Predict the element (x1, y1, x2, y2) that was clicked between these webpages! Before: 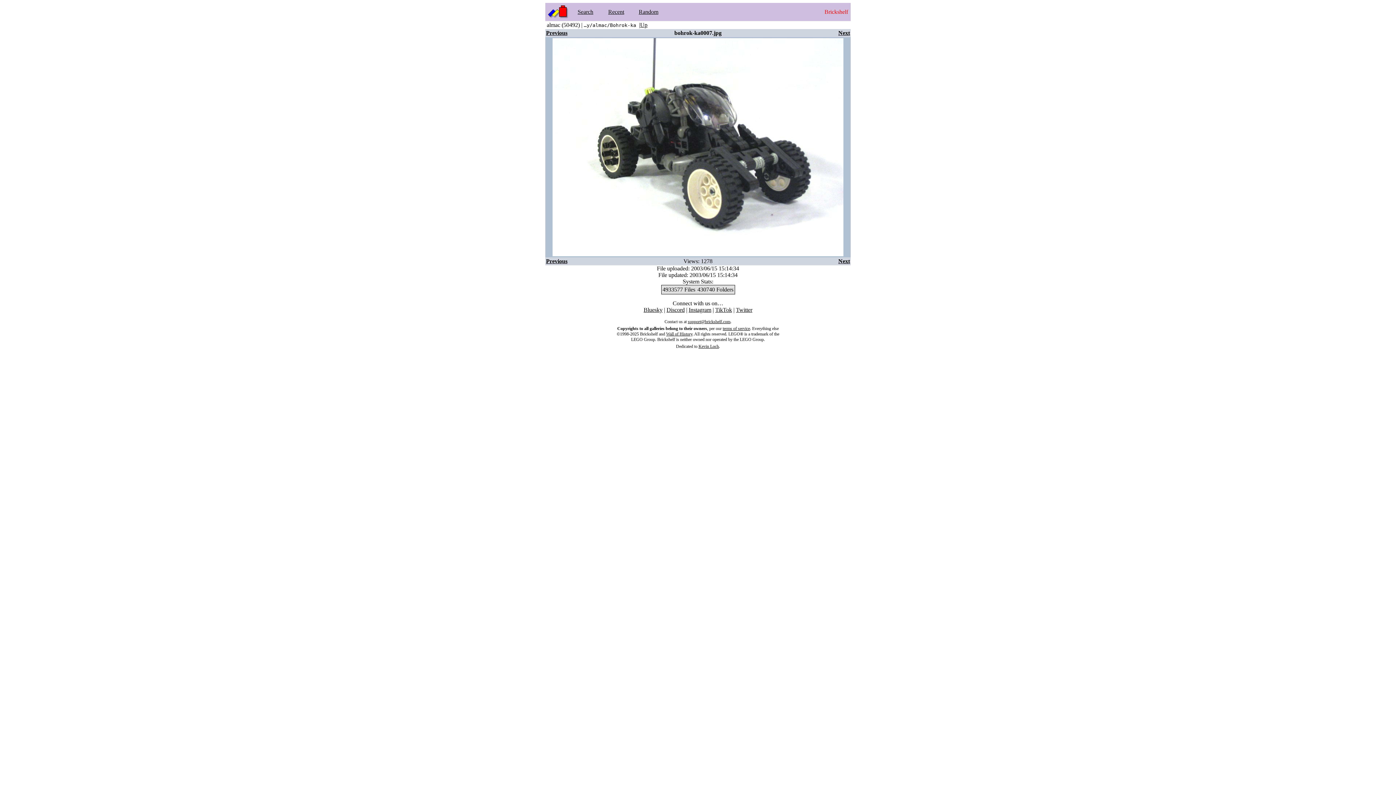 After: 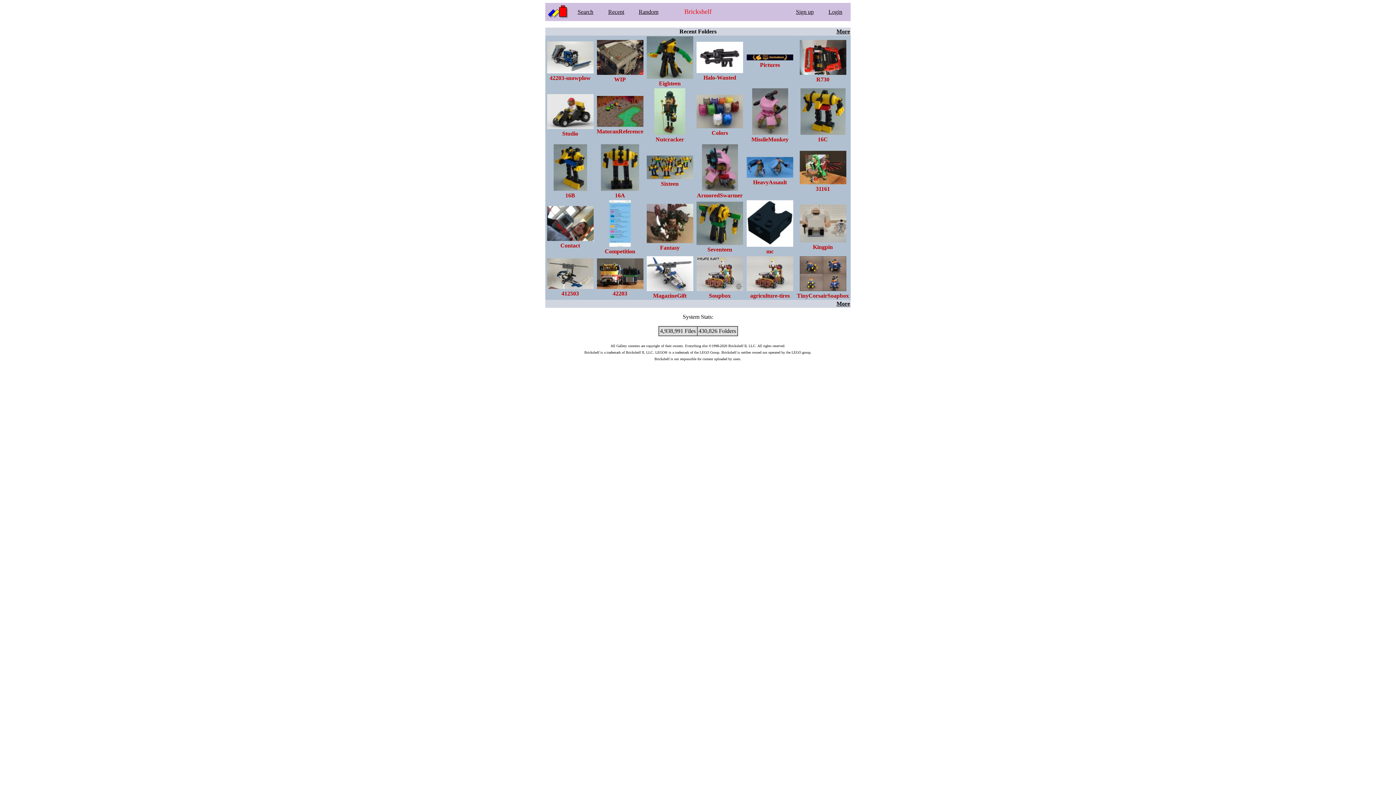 Action: bbox: (608, 8, 624, 14) label: Recent